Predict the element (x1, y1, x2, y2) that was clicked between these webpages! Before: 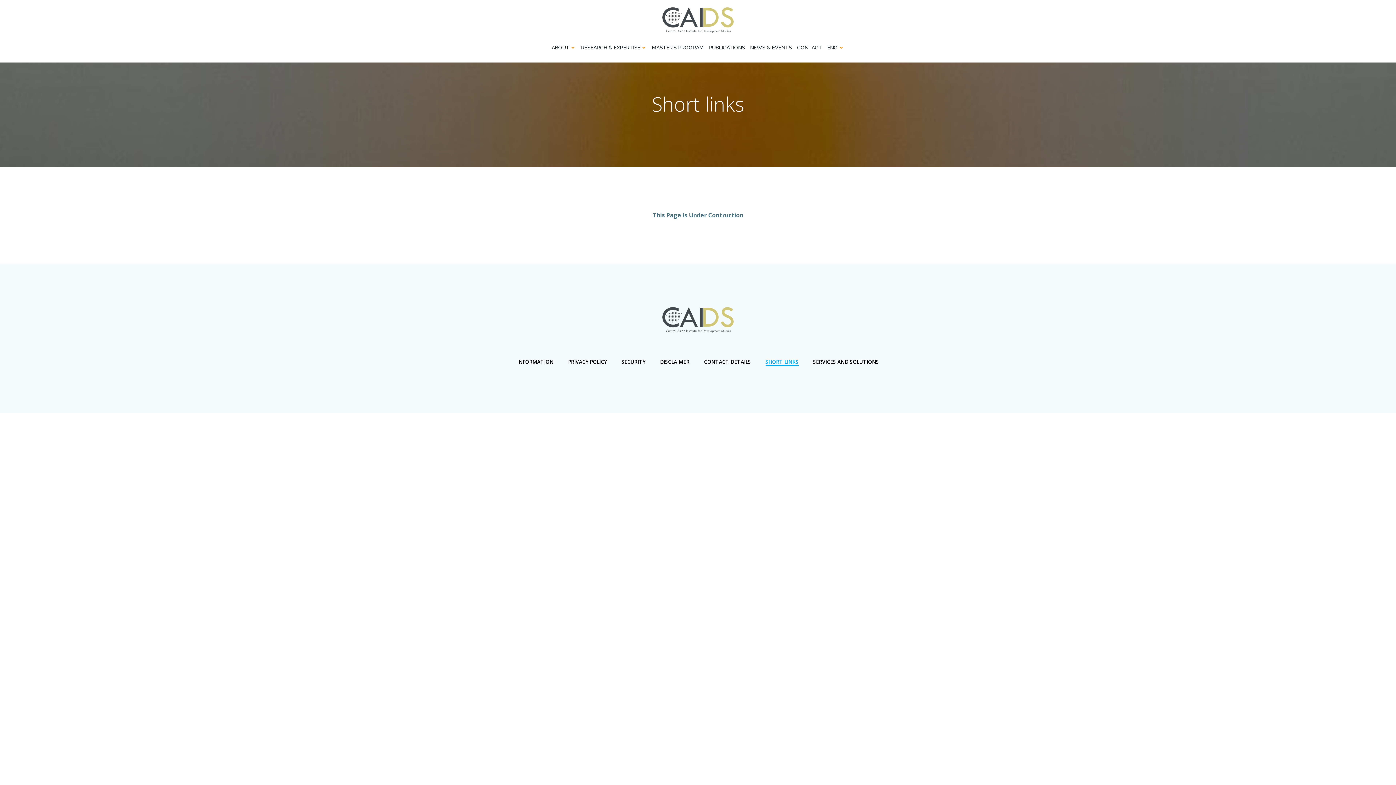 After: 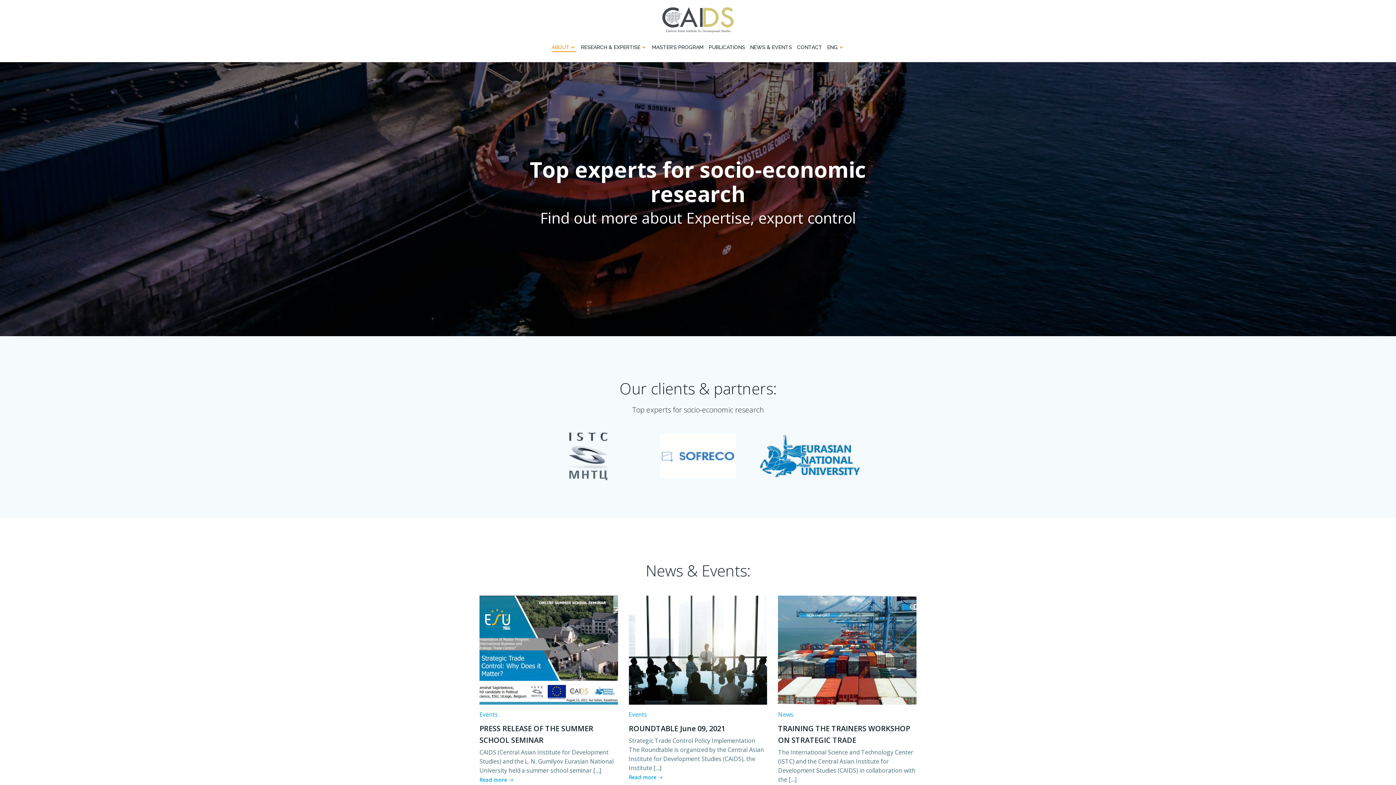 Action: bbox: (551, 43, 576, 51) label: ABOUT